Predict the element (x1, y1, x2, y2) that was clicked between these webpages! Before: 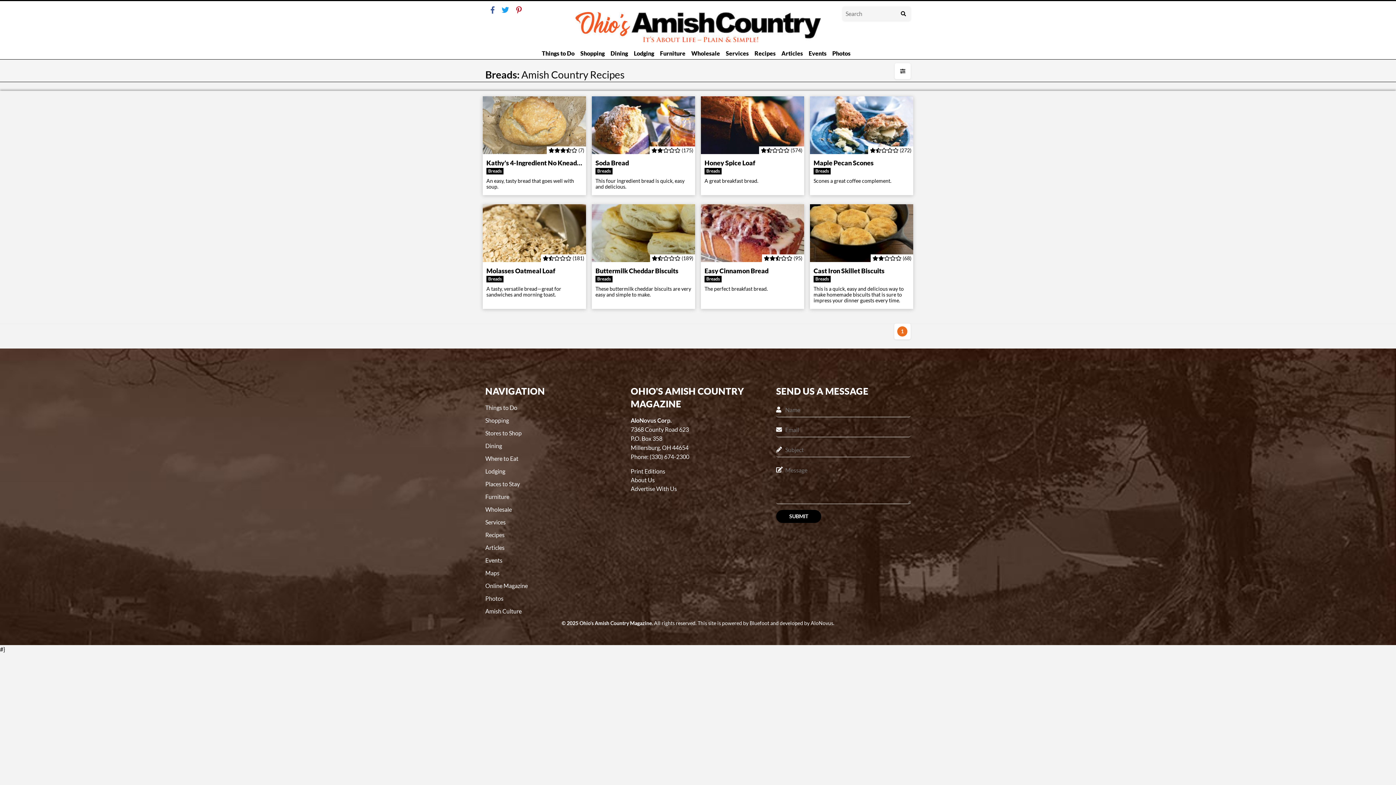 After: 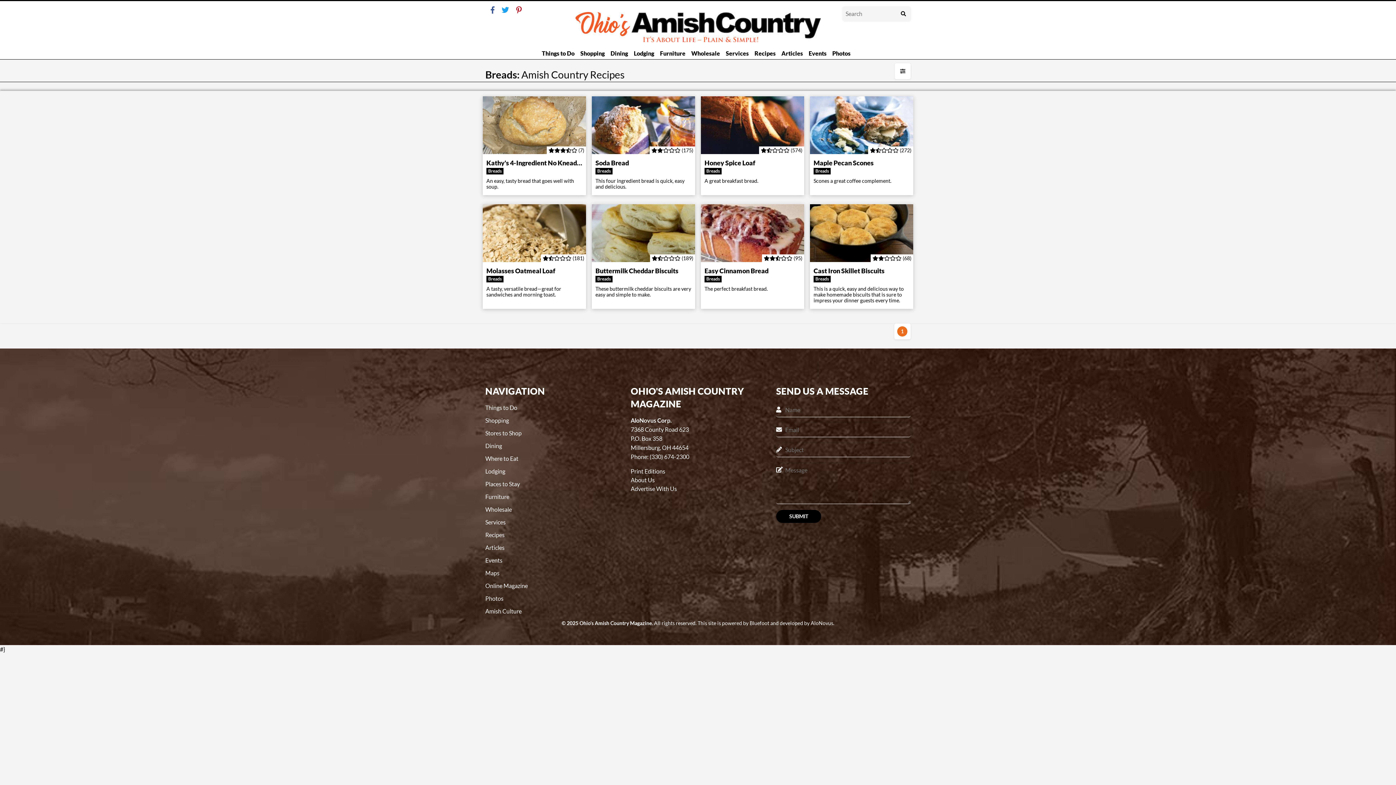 Action: bbox: (516, 6, 523, 13)